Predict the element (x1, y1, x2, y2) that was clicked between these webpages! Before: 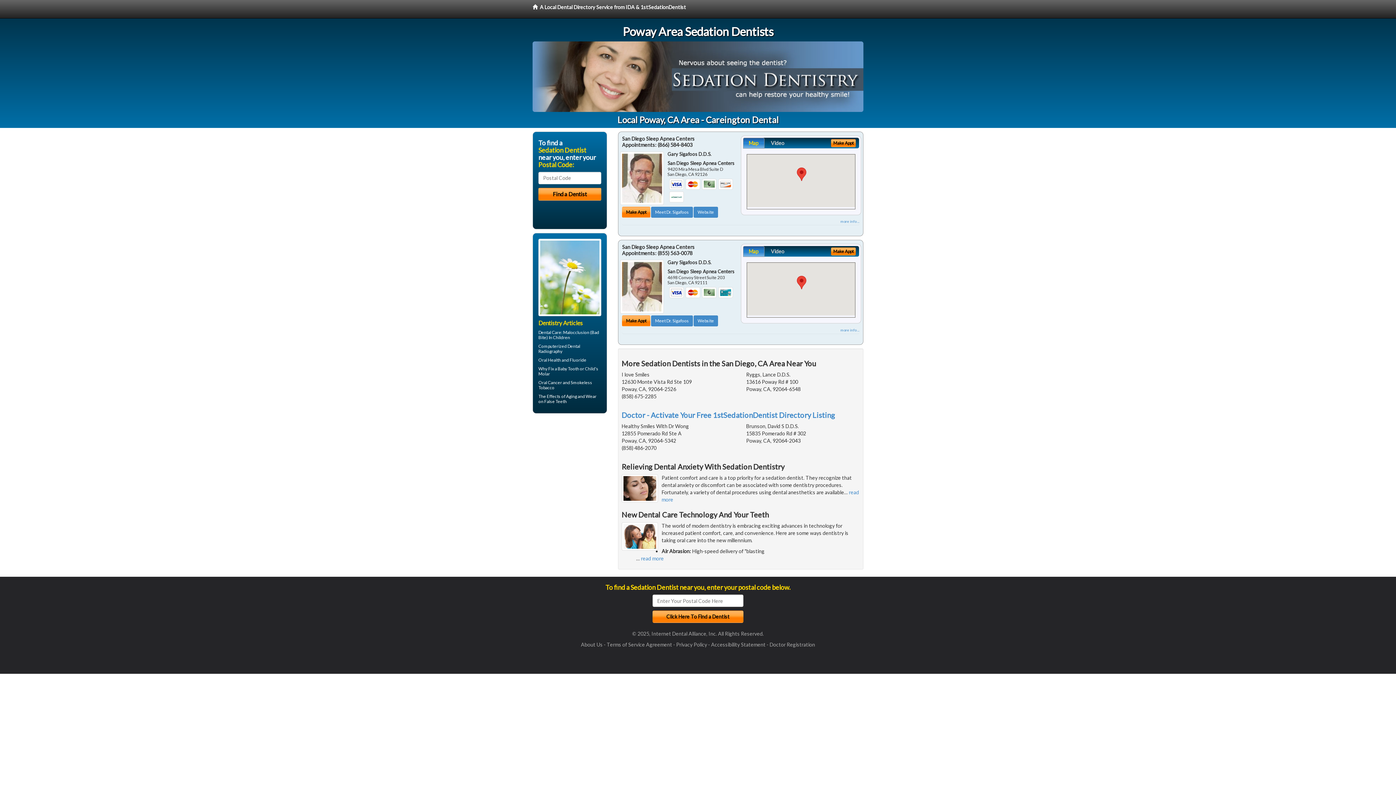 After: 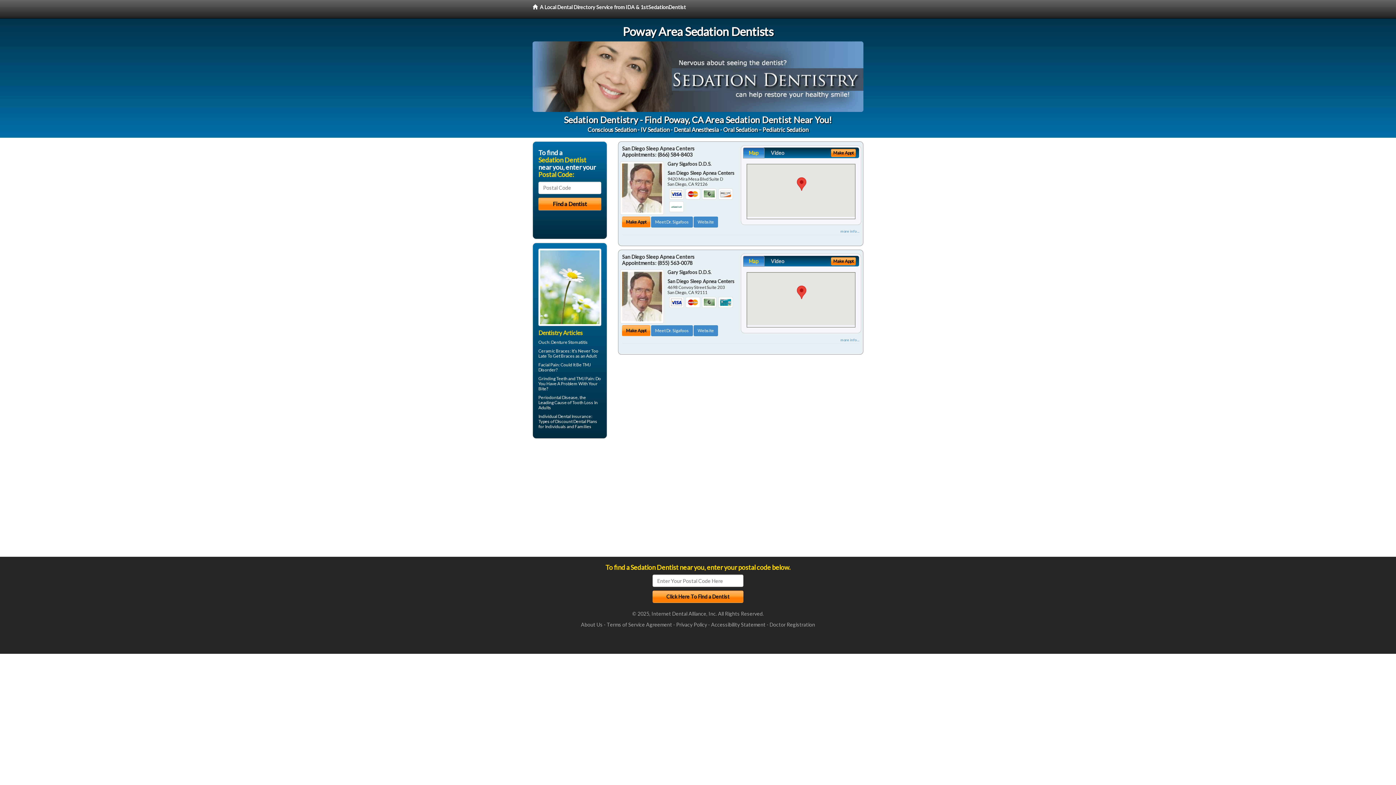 Action: label:   A Local Dental Directory Service from IDA & 1stSedationDentist bbox: (525, 0, 693, 18)